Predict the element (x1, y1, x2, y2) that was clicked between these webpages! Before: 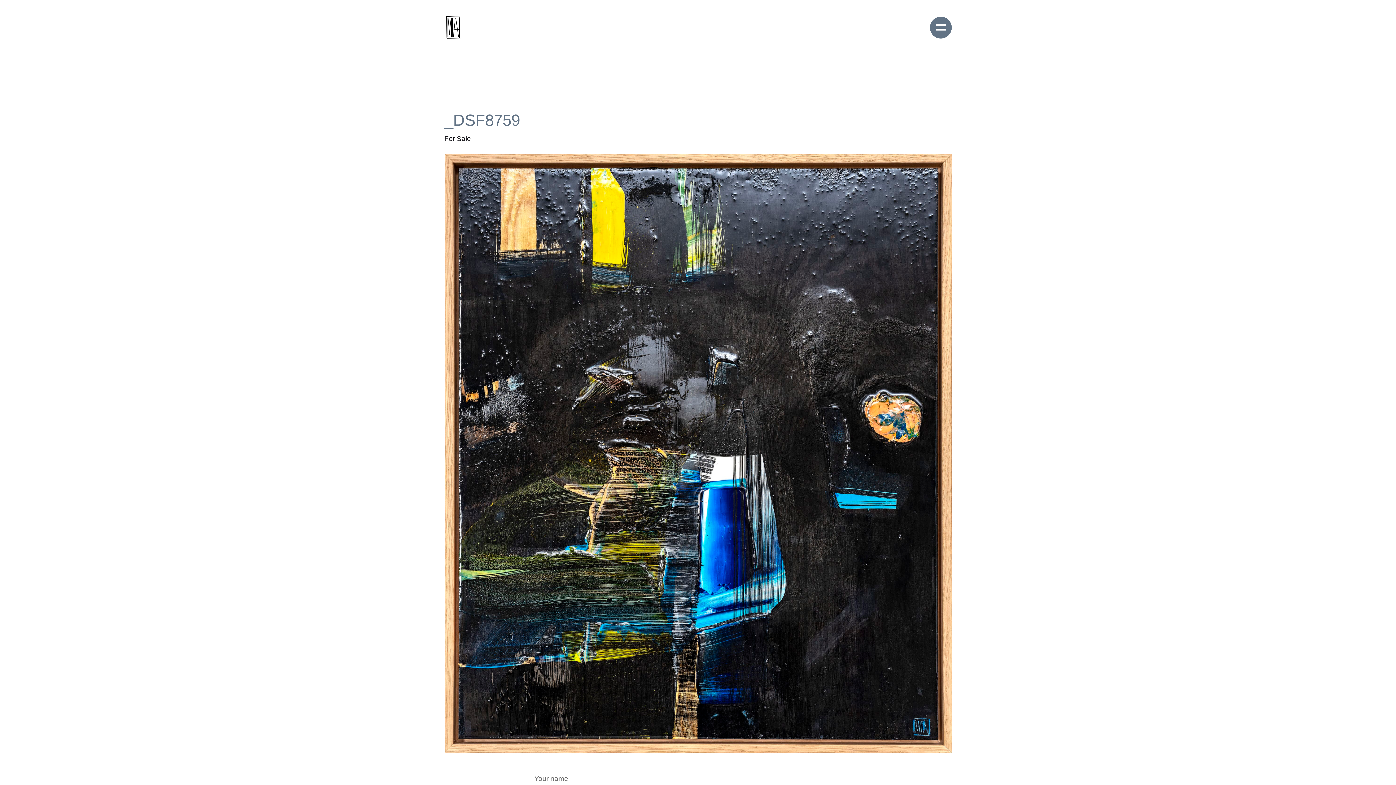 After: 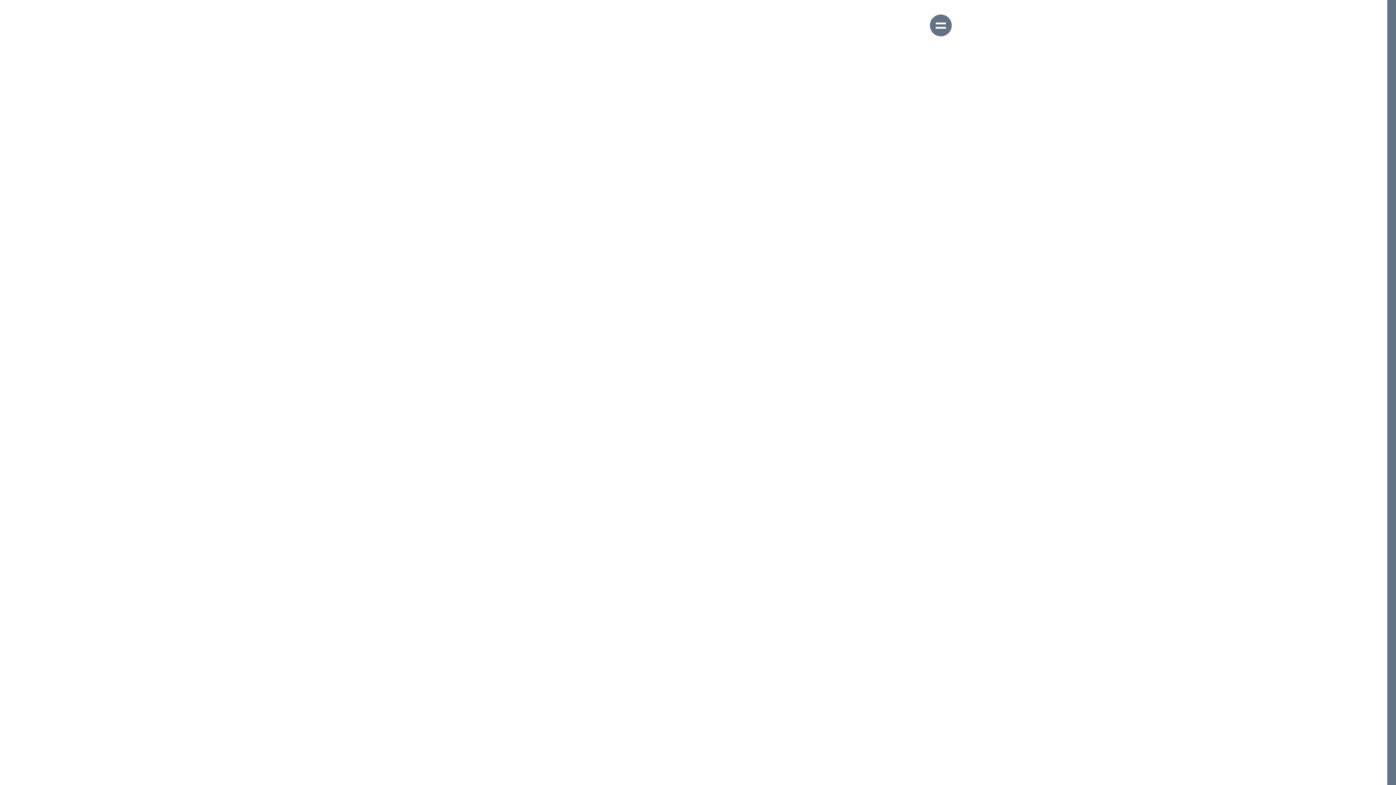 Action: bbox: (444, 14, 462, 40)